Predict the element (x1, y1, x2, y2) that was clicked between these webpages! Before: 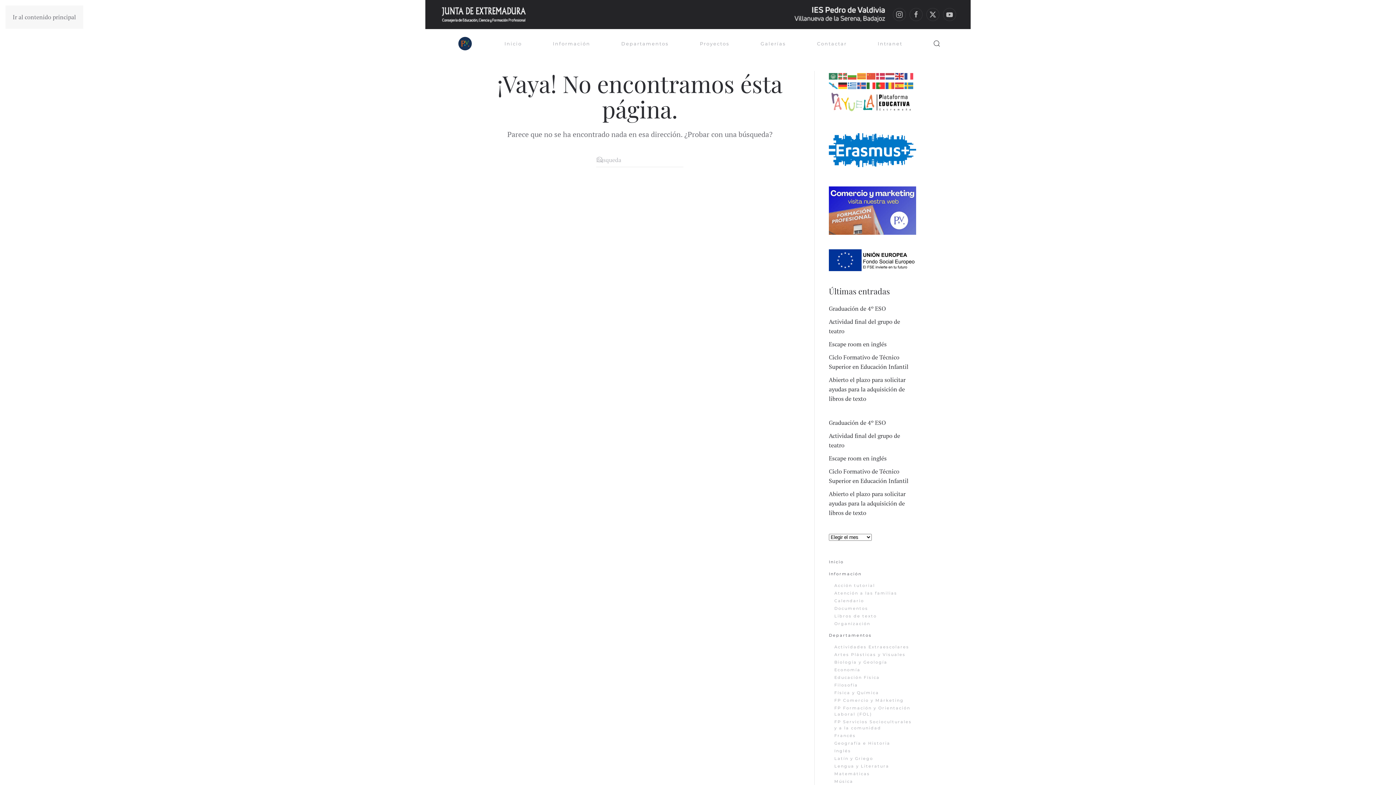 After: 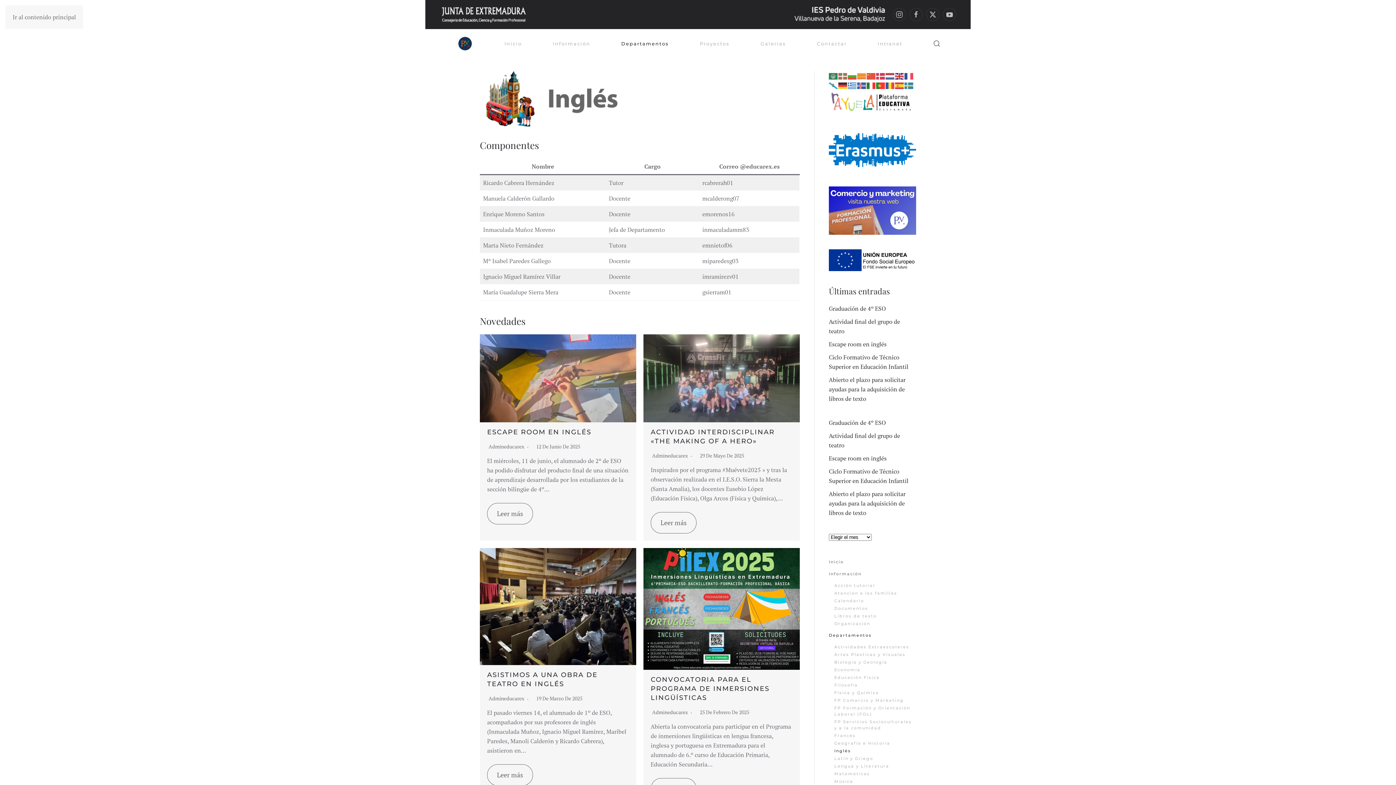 Action: label: Inglés bbox: (834, 747, 916, 755)